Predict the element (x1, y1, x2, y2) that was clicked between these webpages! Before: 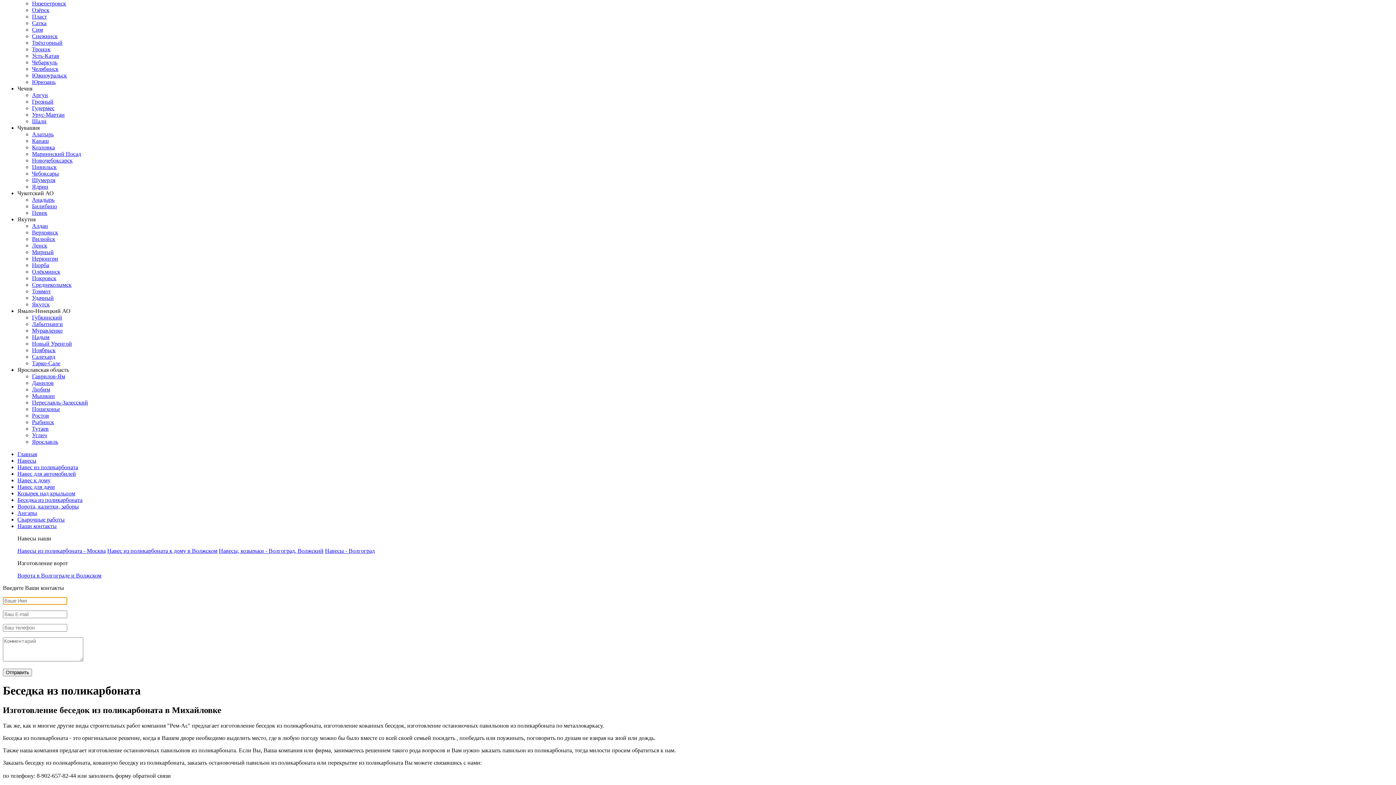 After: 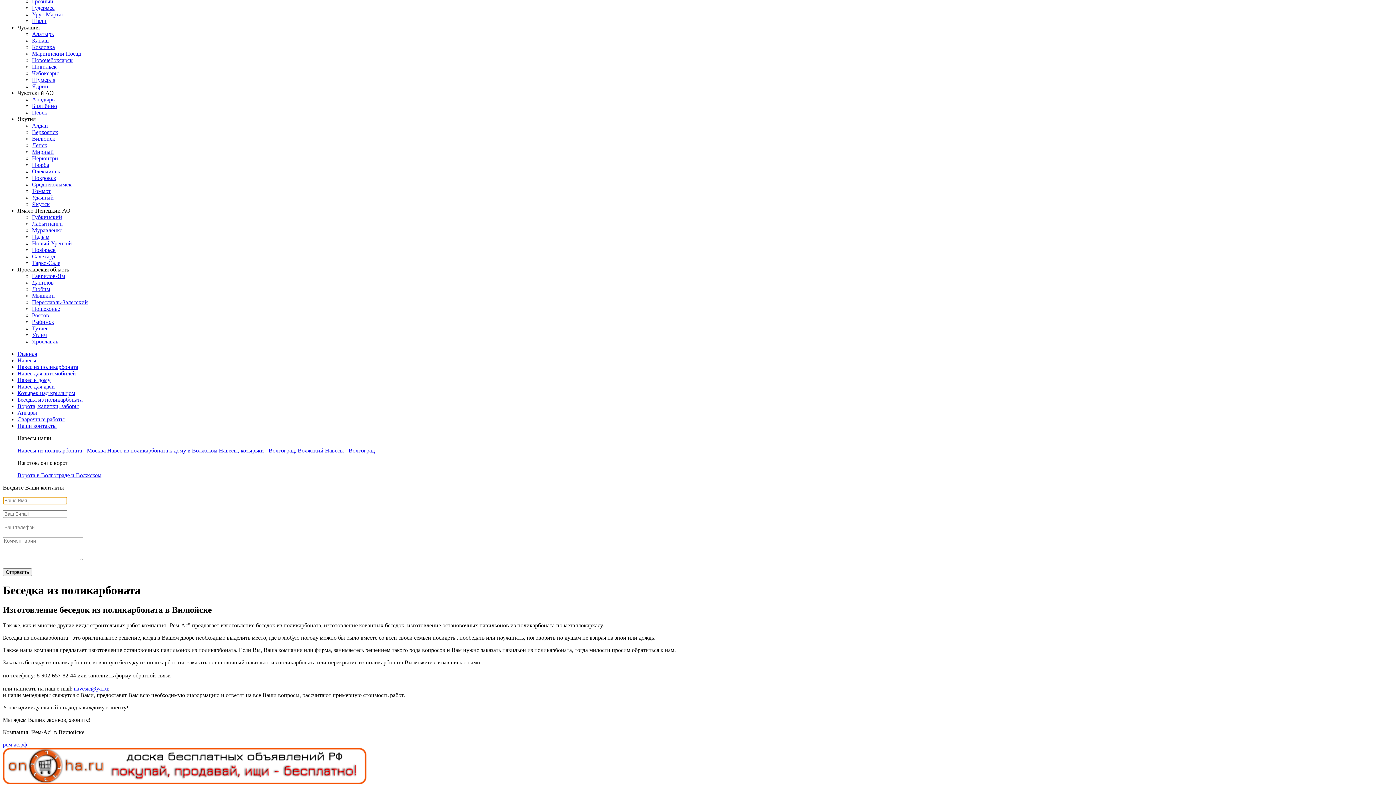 Action: bbox: (32, 236, 55, 242) label: Вилюйск